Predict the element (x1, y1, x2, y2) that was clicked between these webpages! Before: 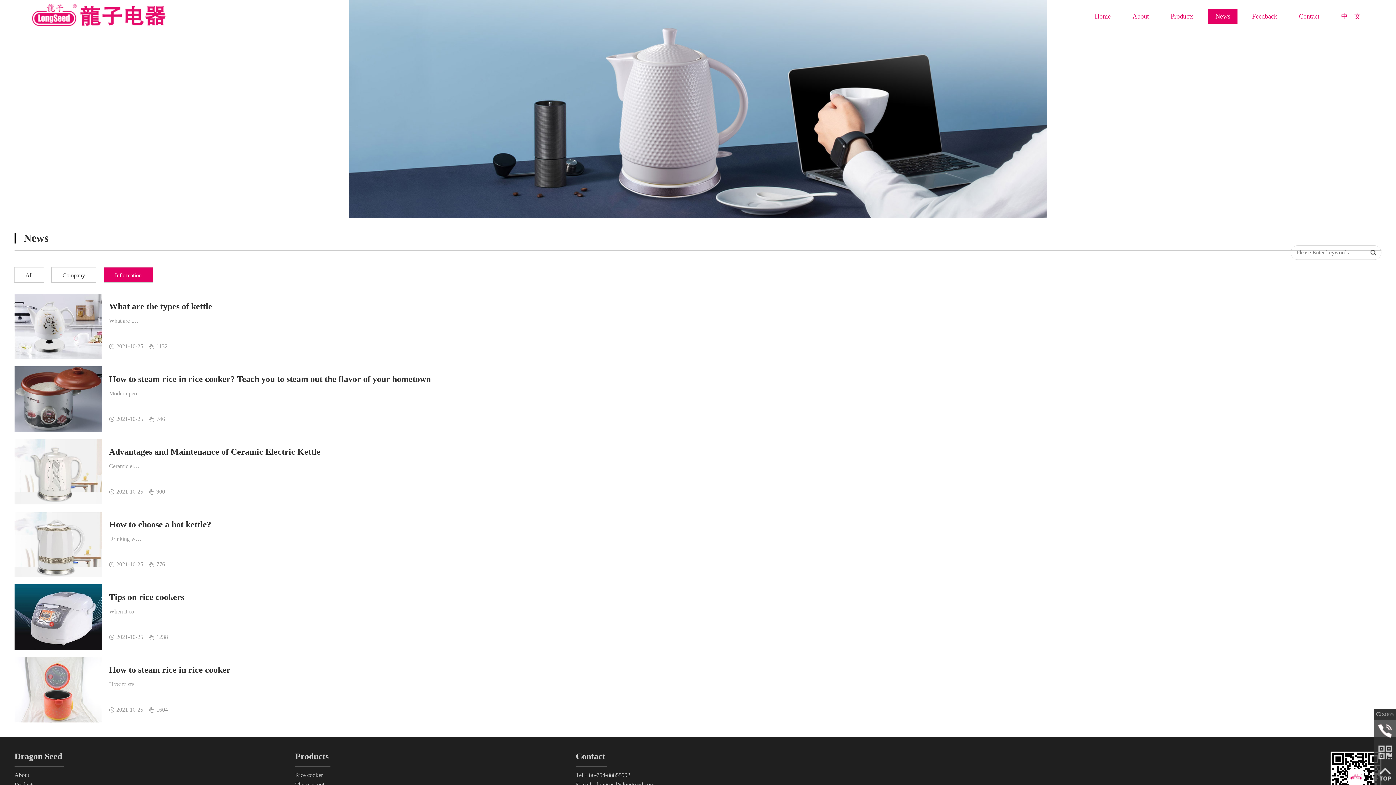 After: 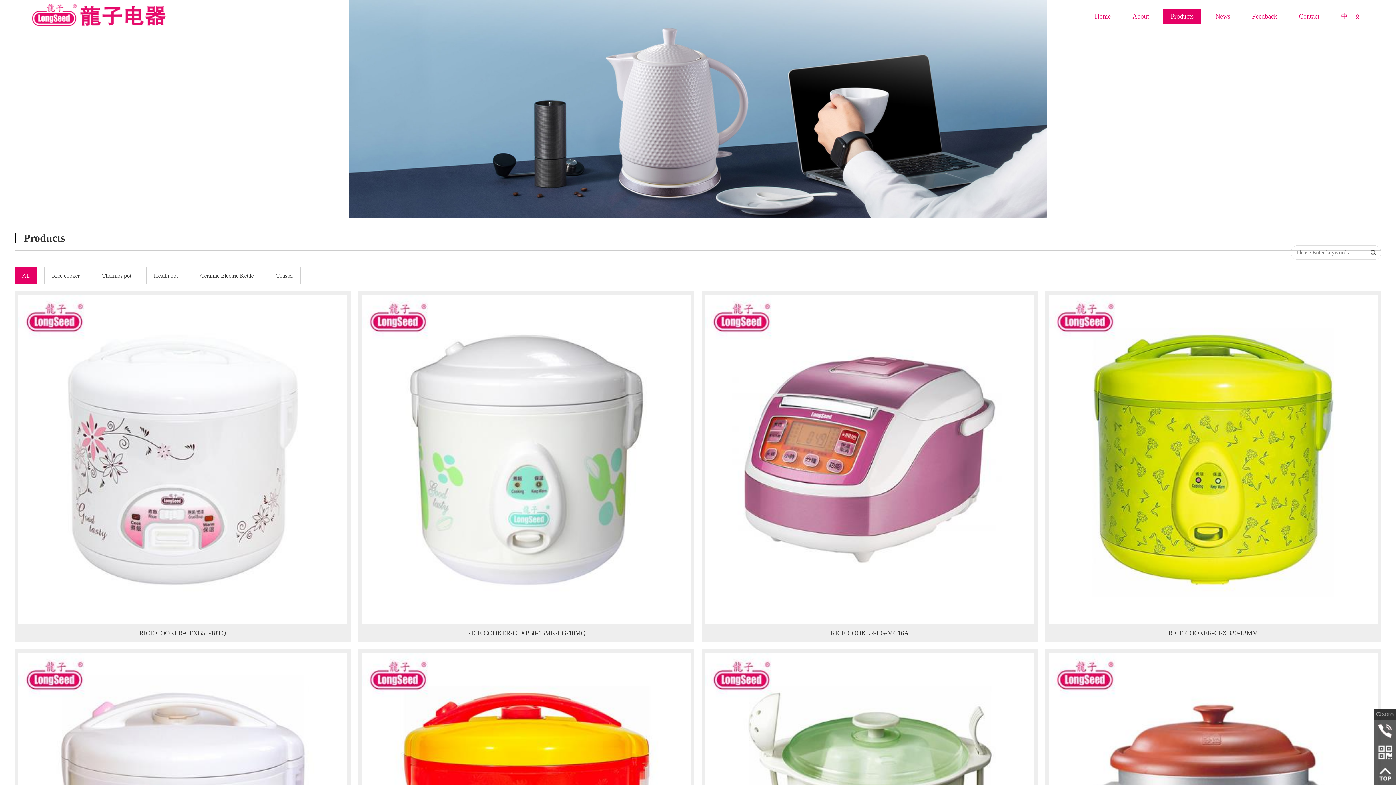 Action: label: Products bbox: (1163, 9, 1201, 23)